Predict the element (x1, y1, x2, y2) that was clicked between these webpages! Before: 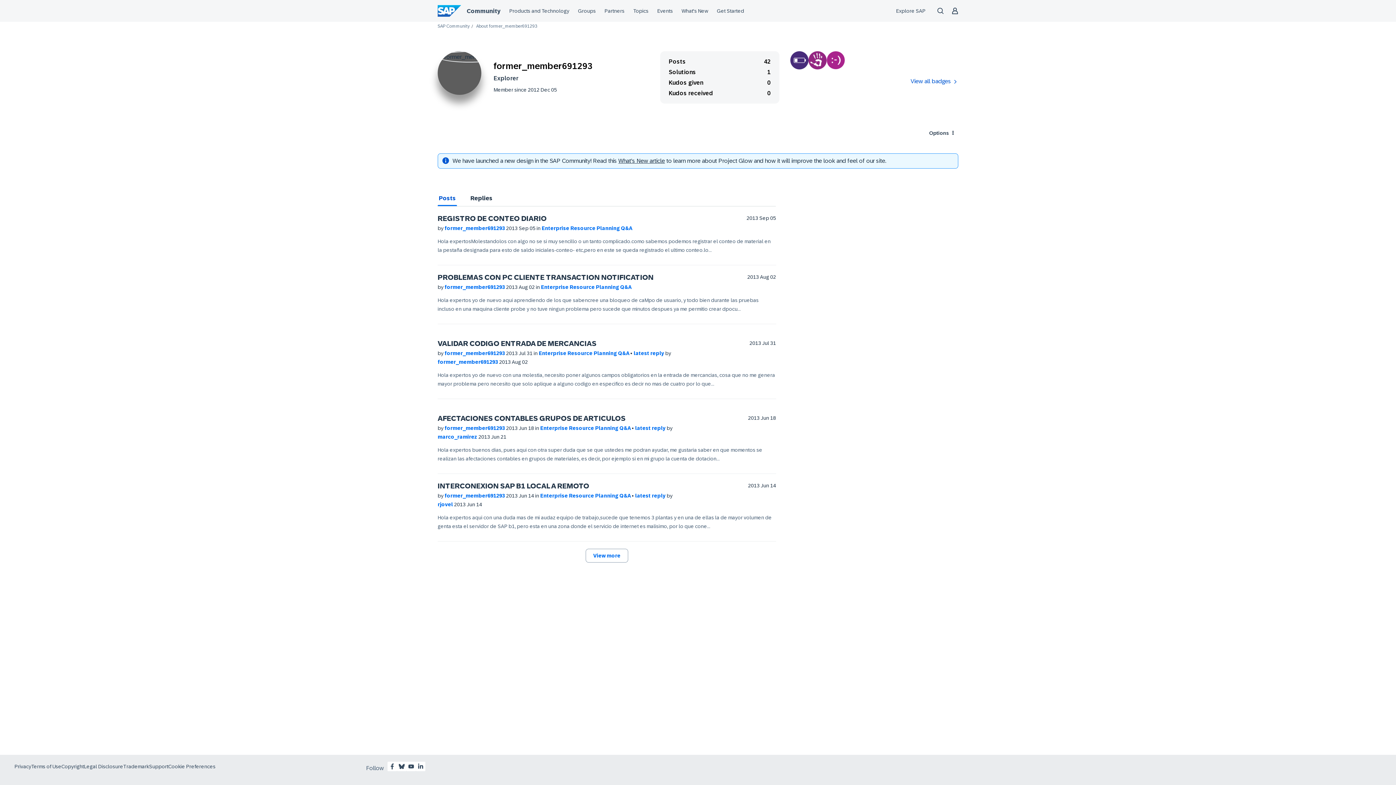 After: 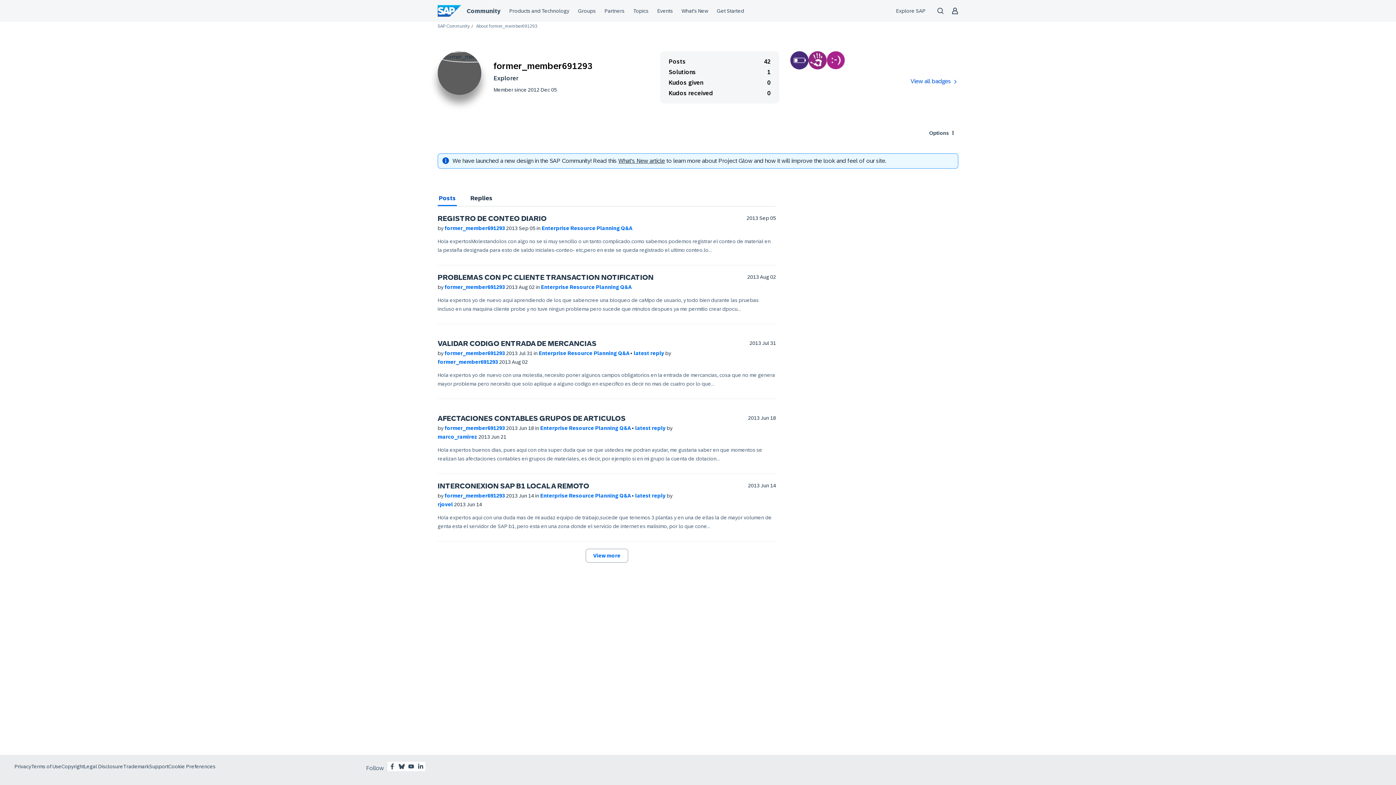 Action: bbox: (444, 225, 506, 231) label: former_member691293 